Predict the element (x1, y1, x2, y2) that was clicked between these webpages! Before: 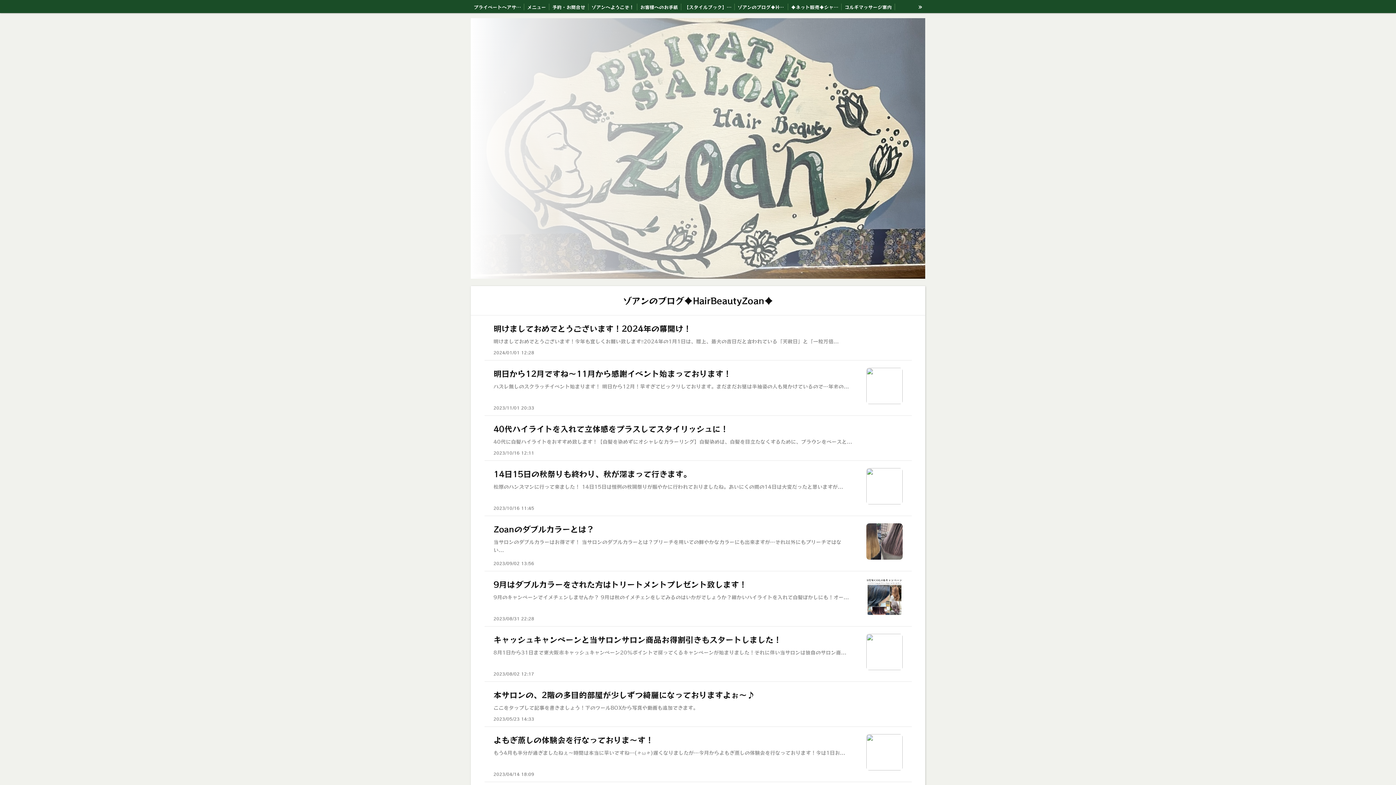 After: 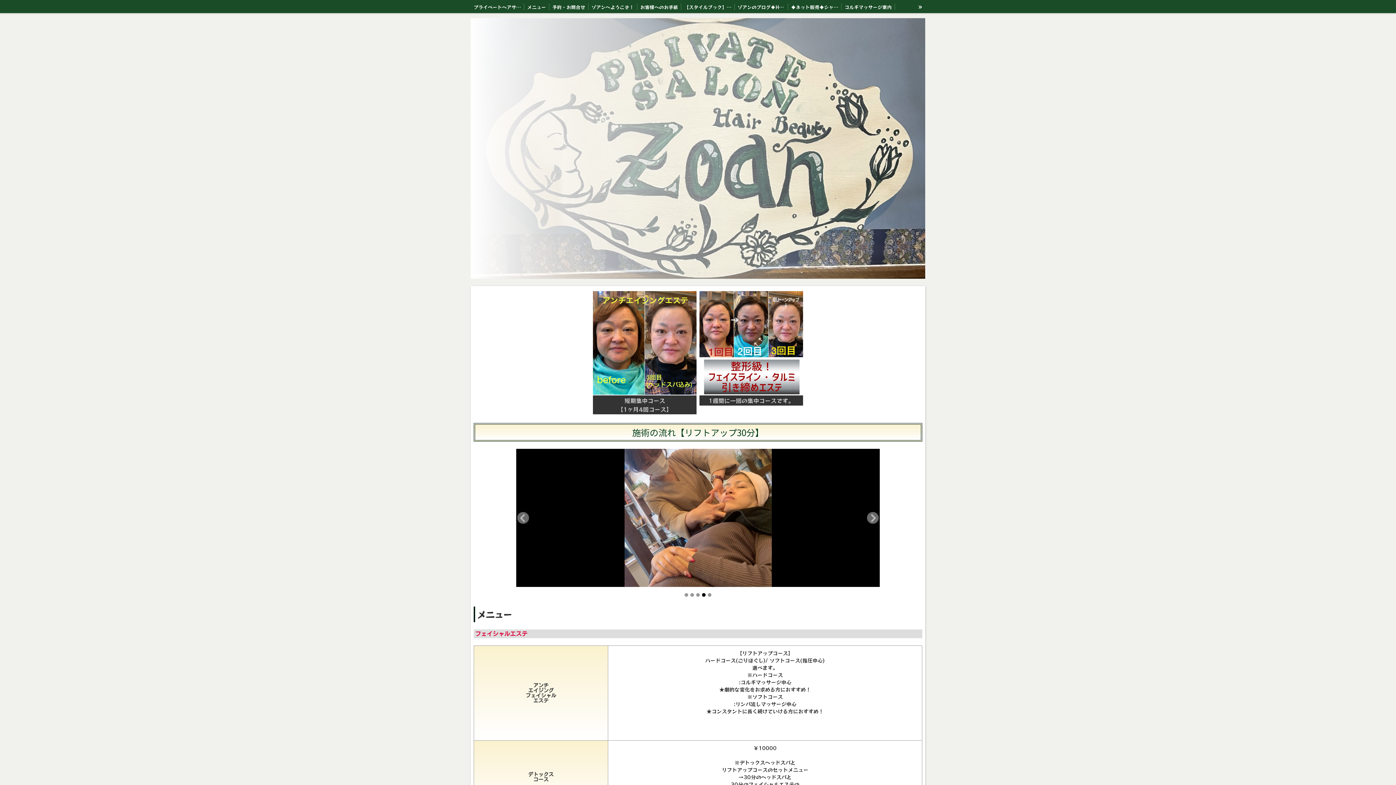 Action: bbox: (841, 0, 895, 13) label: コルギマッサージ案内